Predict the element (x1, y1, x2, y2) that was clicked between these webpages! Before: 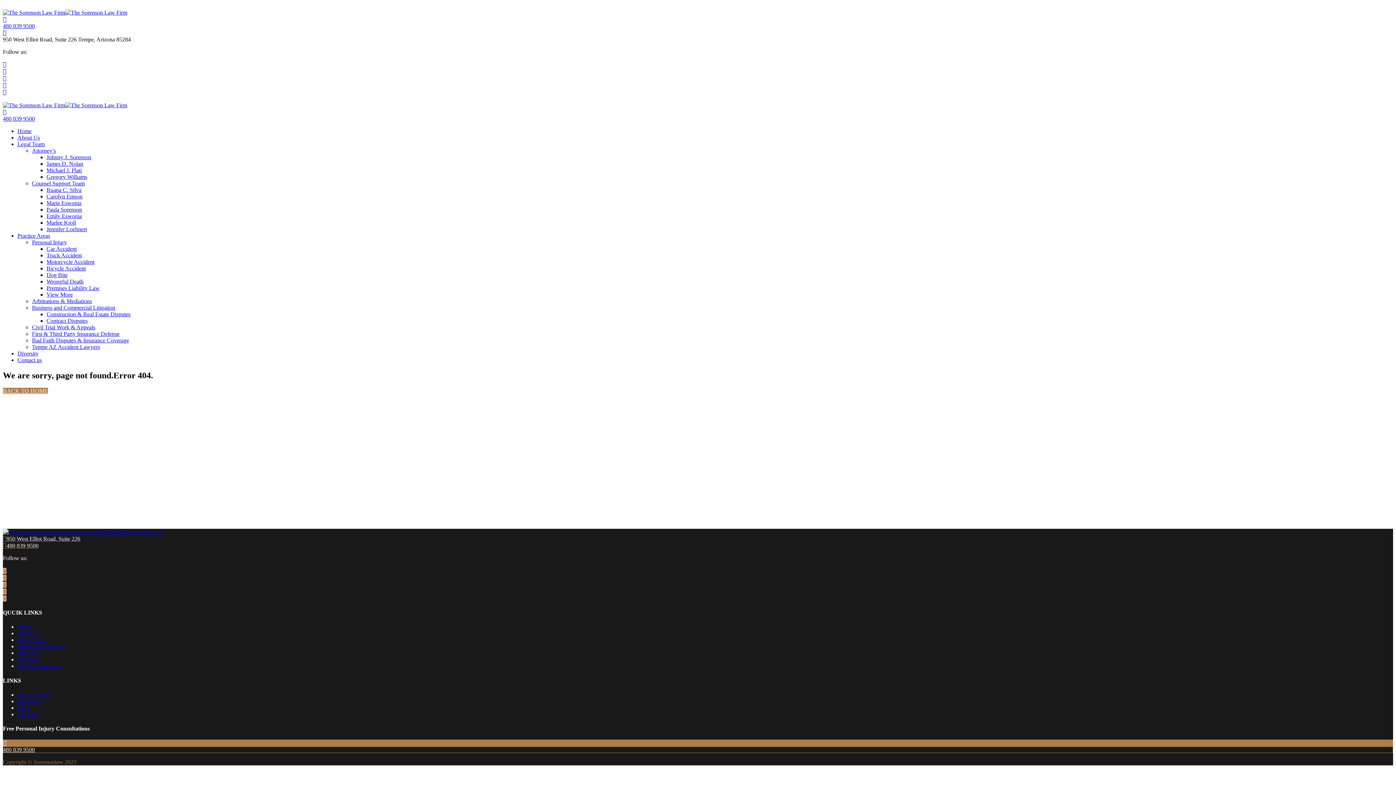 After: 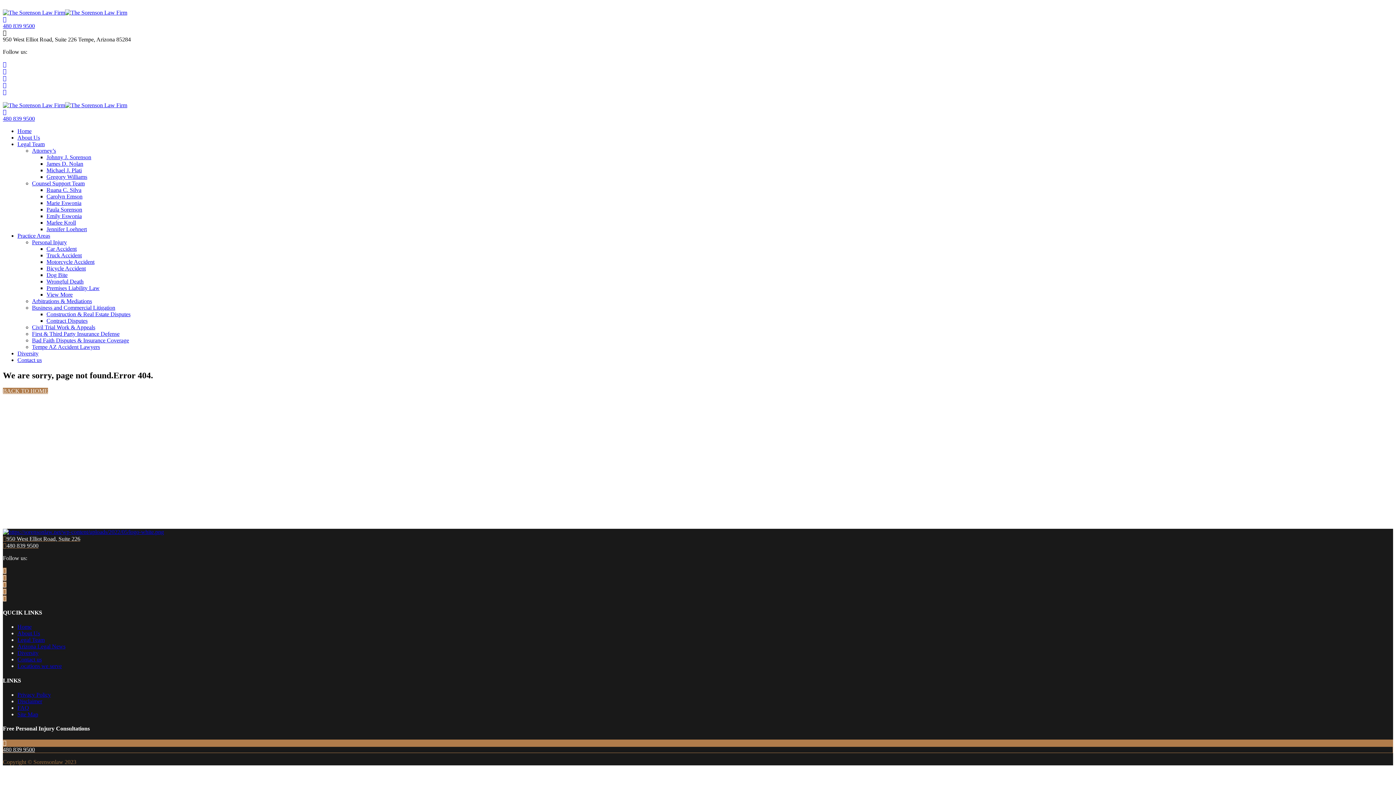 Action: bbox: (32, 147, 56, 153) label: Attorney’s